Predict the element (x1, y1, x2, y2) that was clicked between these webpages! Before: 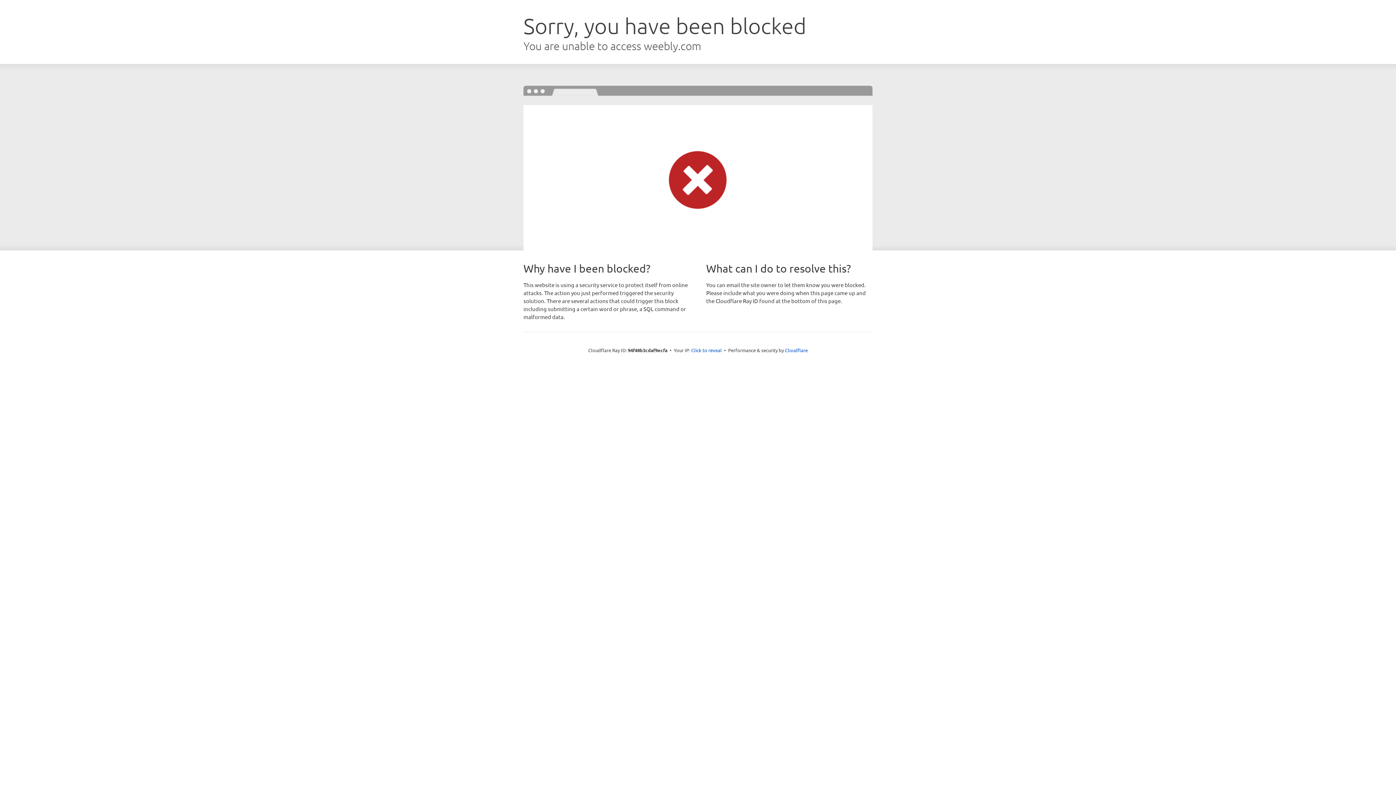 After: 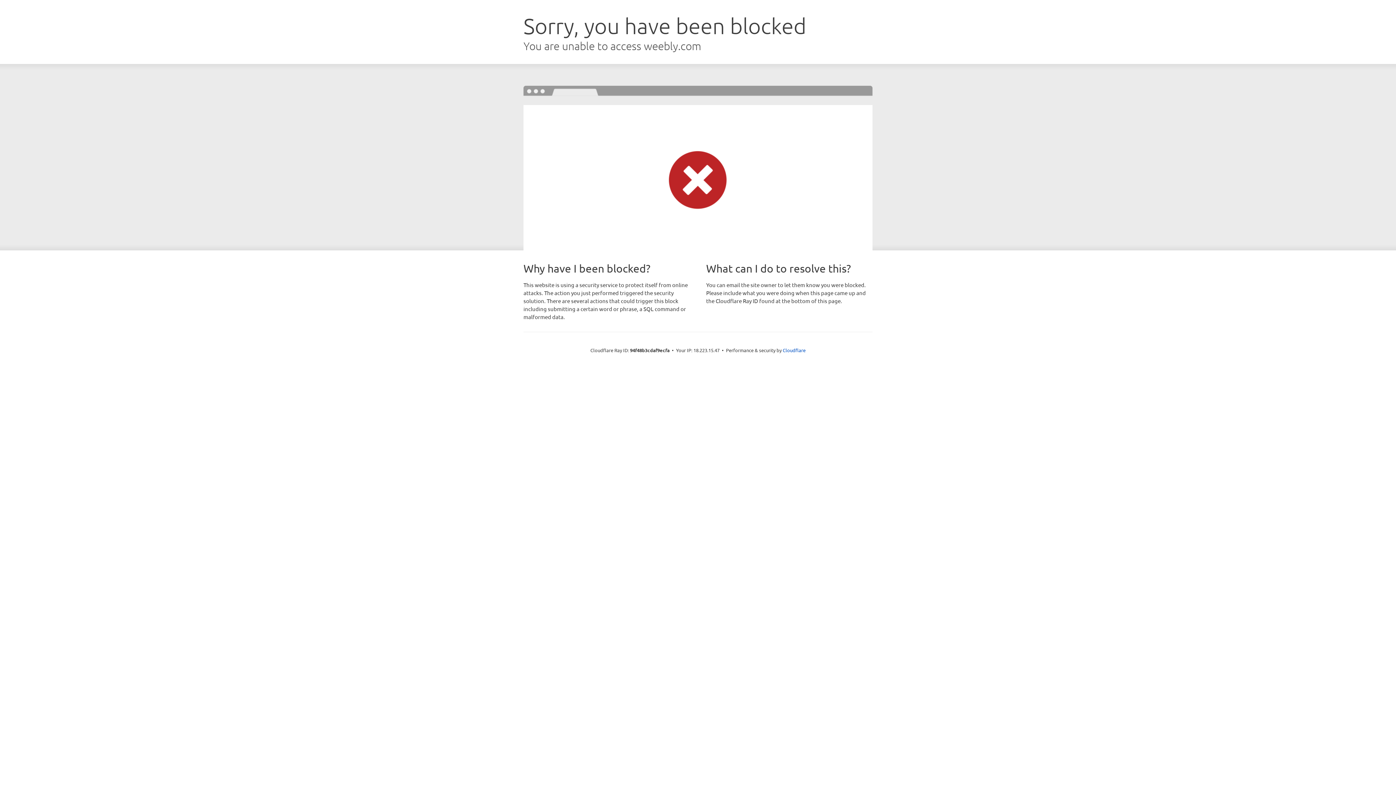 Action: label: Click to reveal bbox: (691, 346, 722, 353)